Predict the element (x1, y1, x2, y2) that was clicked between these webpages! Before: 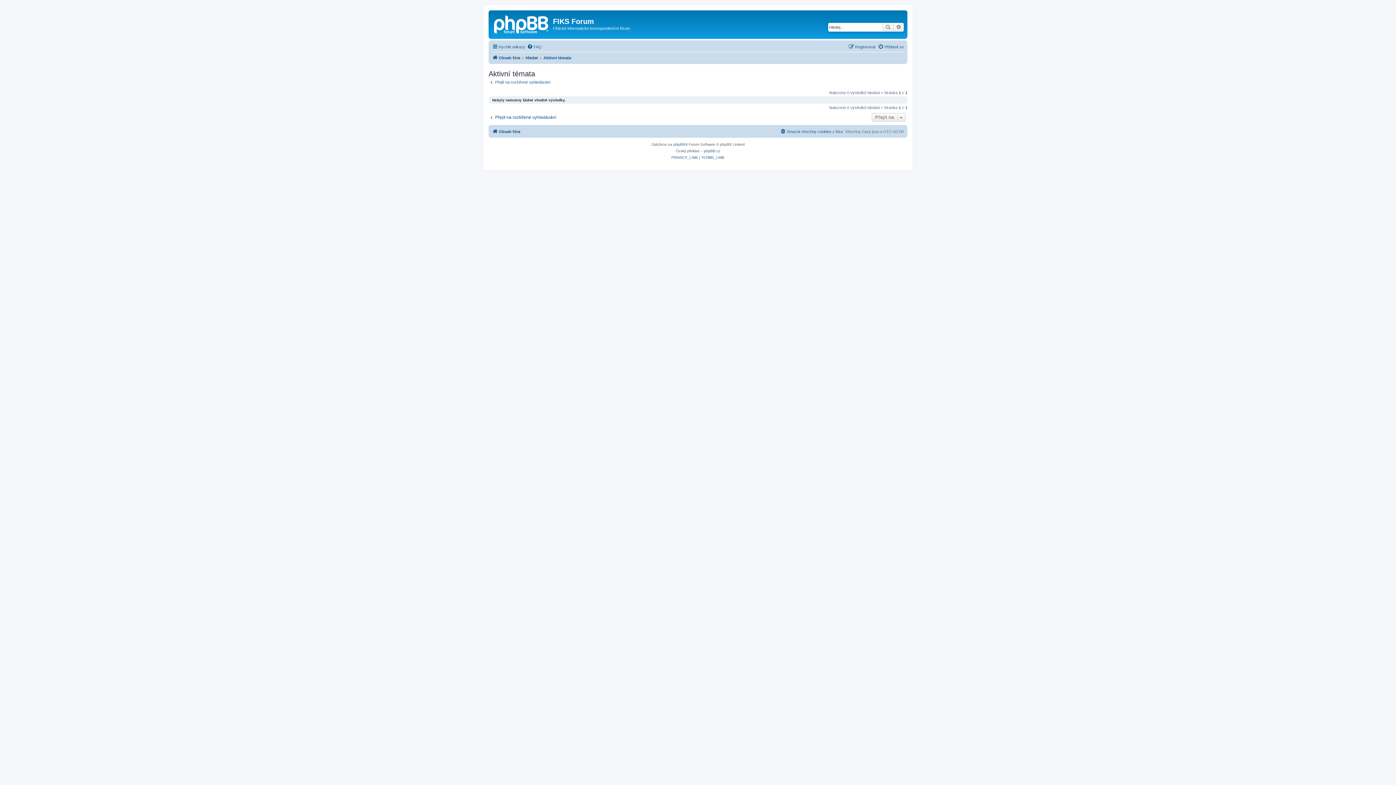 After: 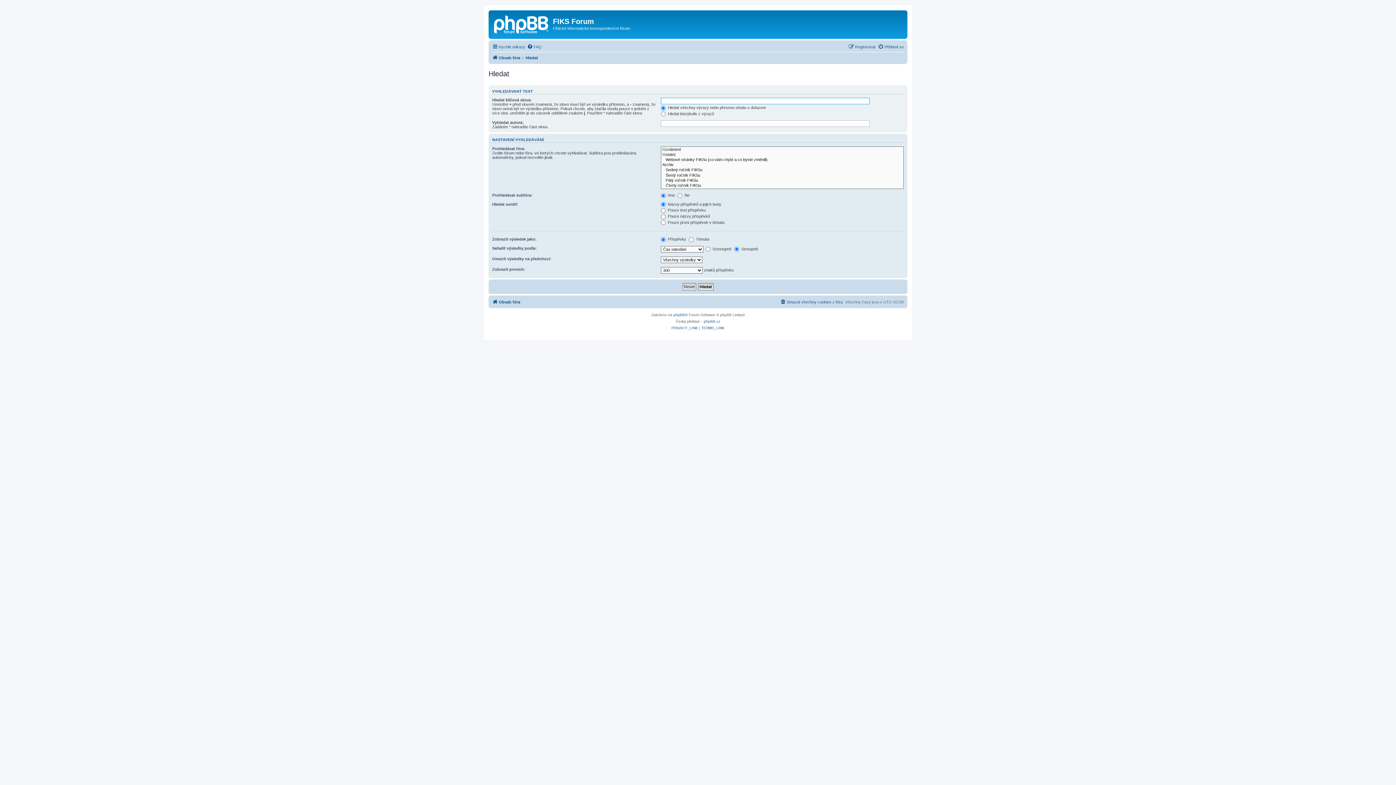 Action: label: Přejít na rozšířené vyhledávání bbox: (488, 79, 550, 84)